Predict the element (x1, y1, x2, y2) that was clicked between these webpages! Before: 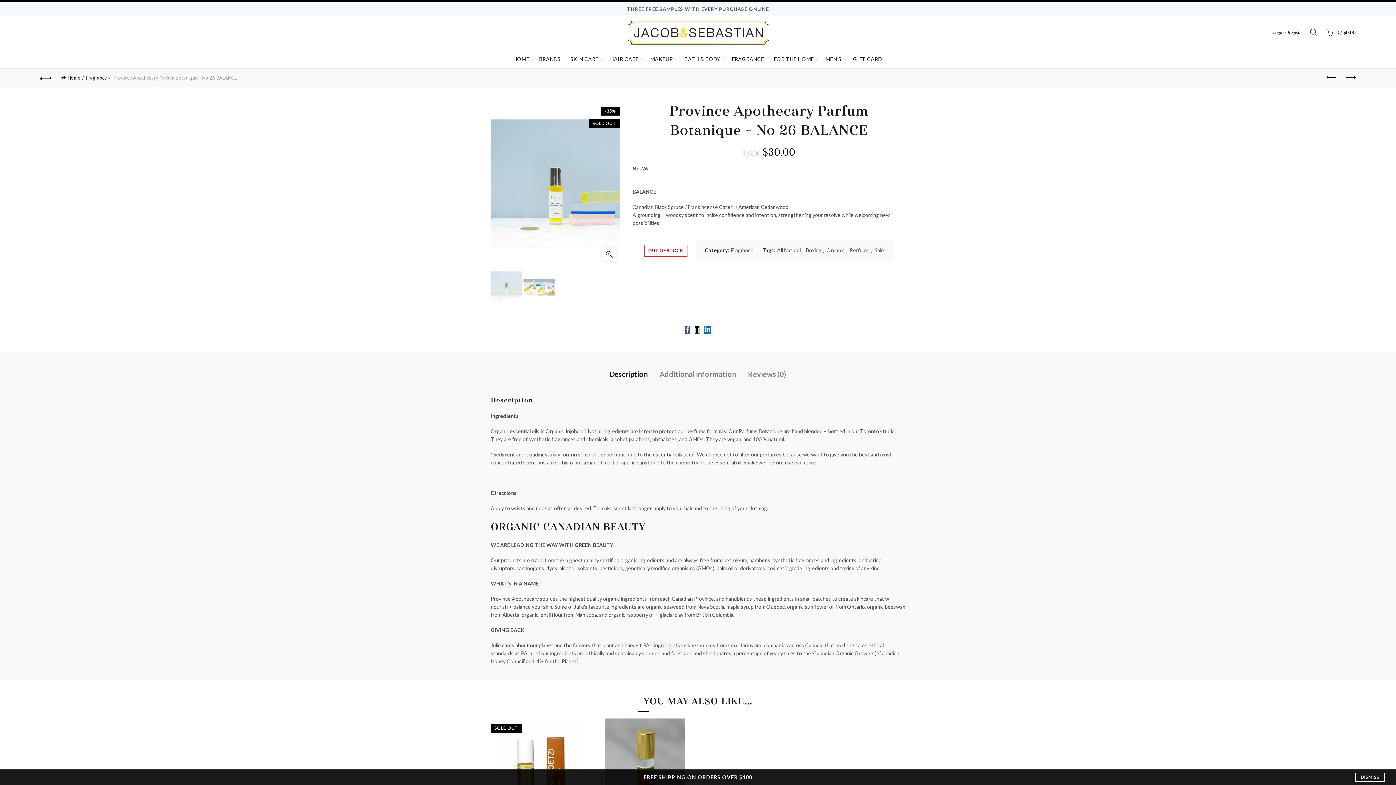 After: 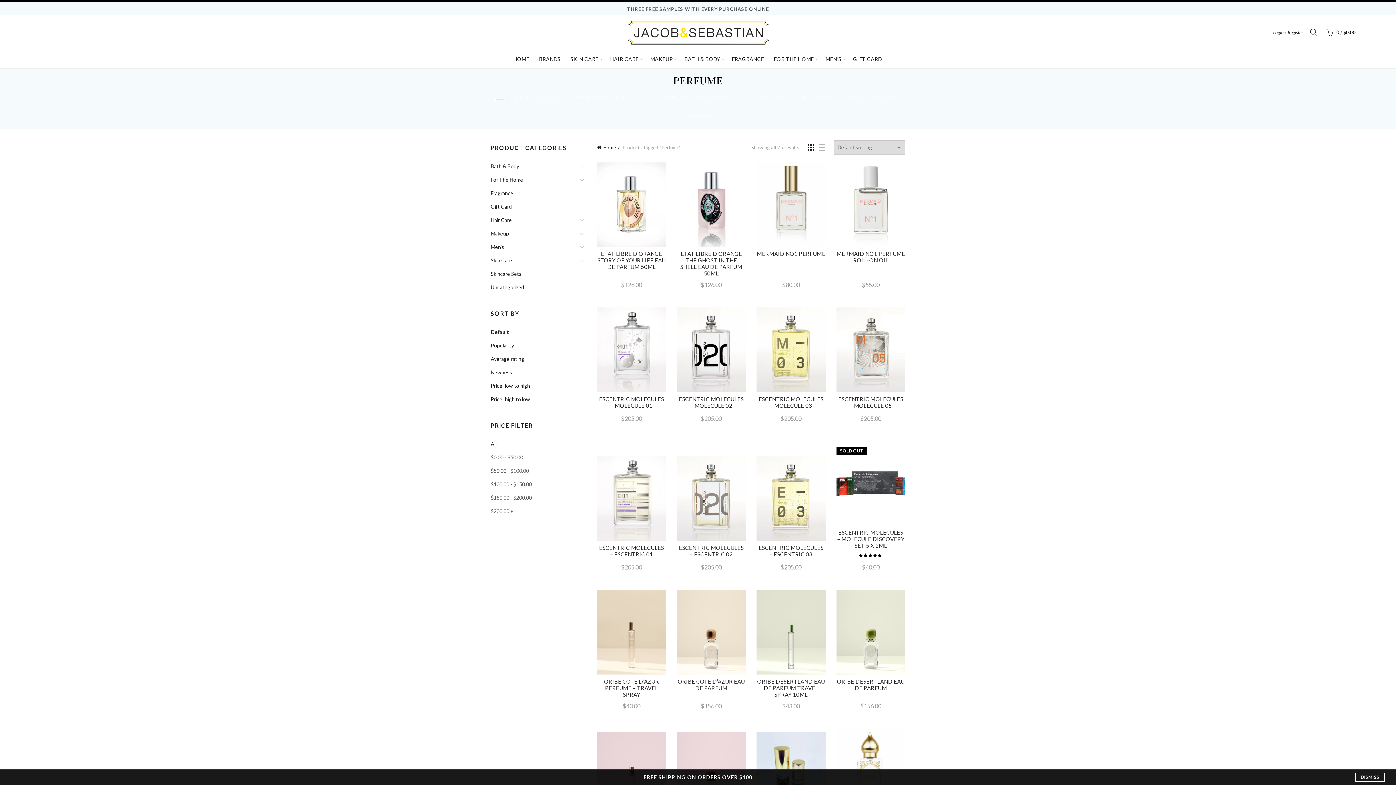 Action: label: Perfume bbox: (850, 246, 869, 253)